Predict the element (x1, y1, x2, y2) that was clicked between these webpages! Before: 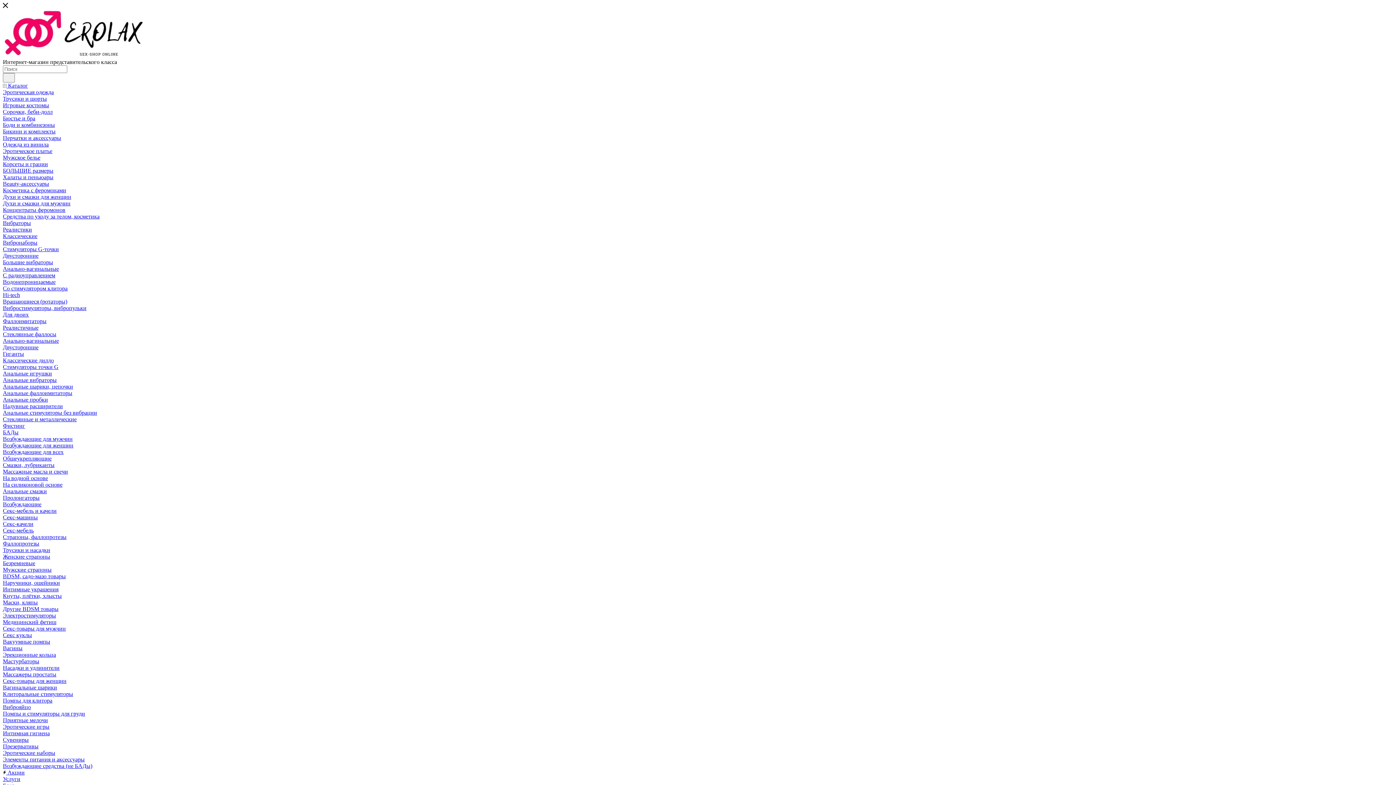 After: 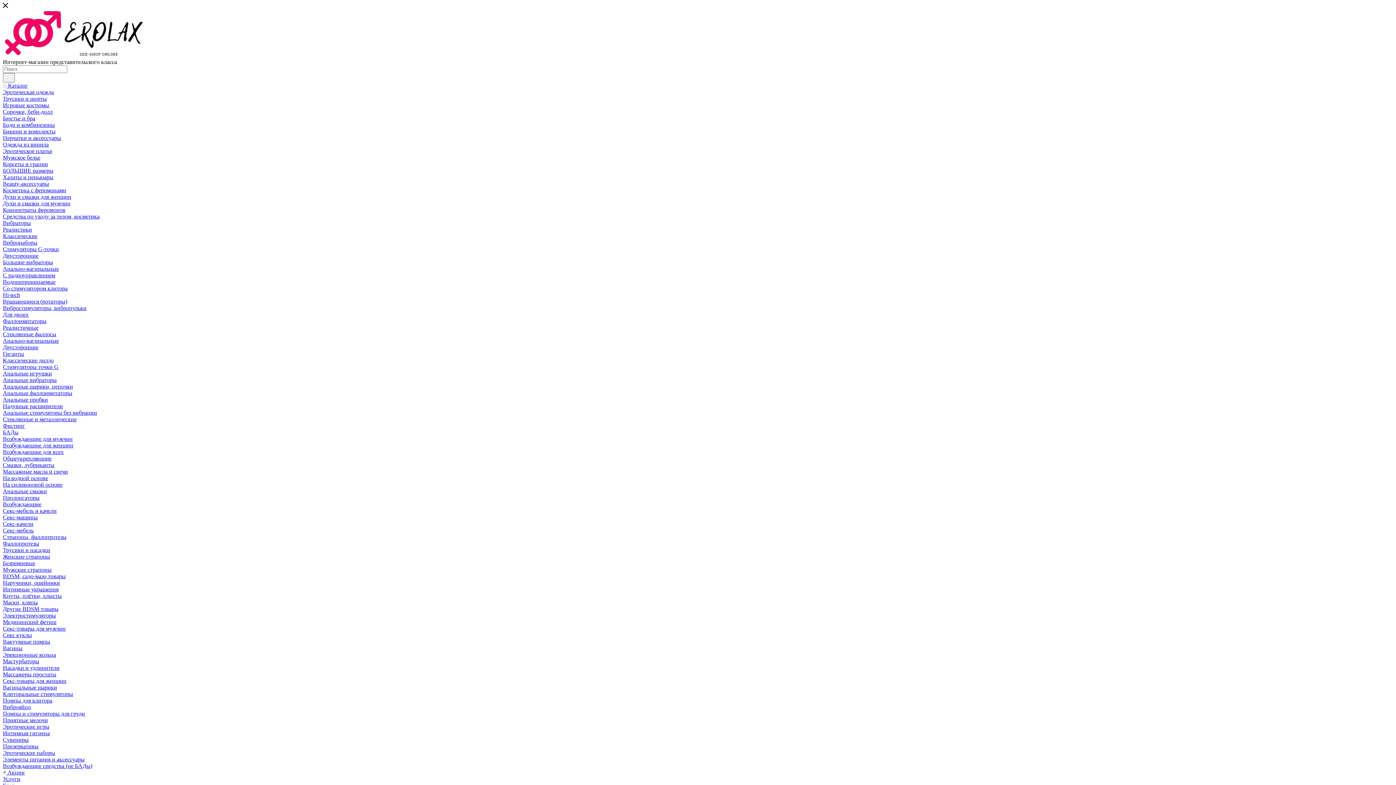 Action: label: На силиконовой основе bbox: (2, 481, 62, 488)